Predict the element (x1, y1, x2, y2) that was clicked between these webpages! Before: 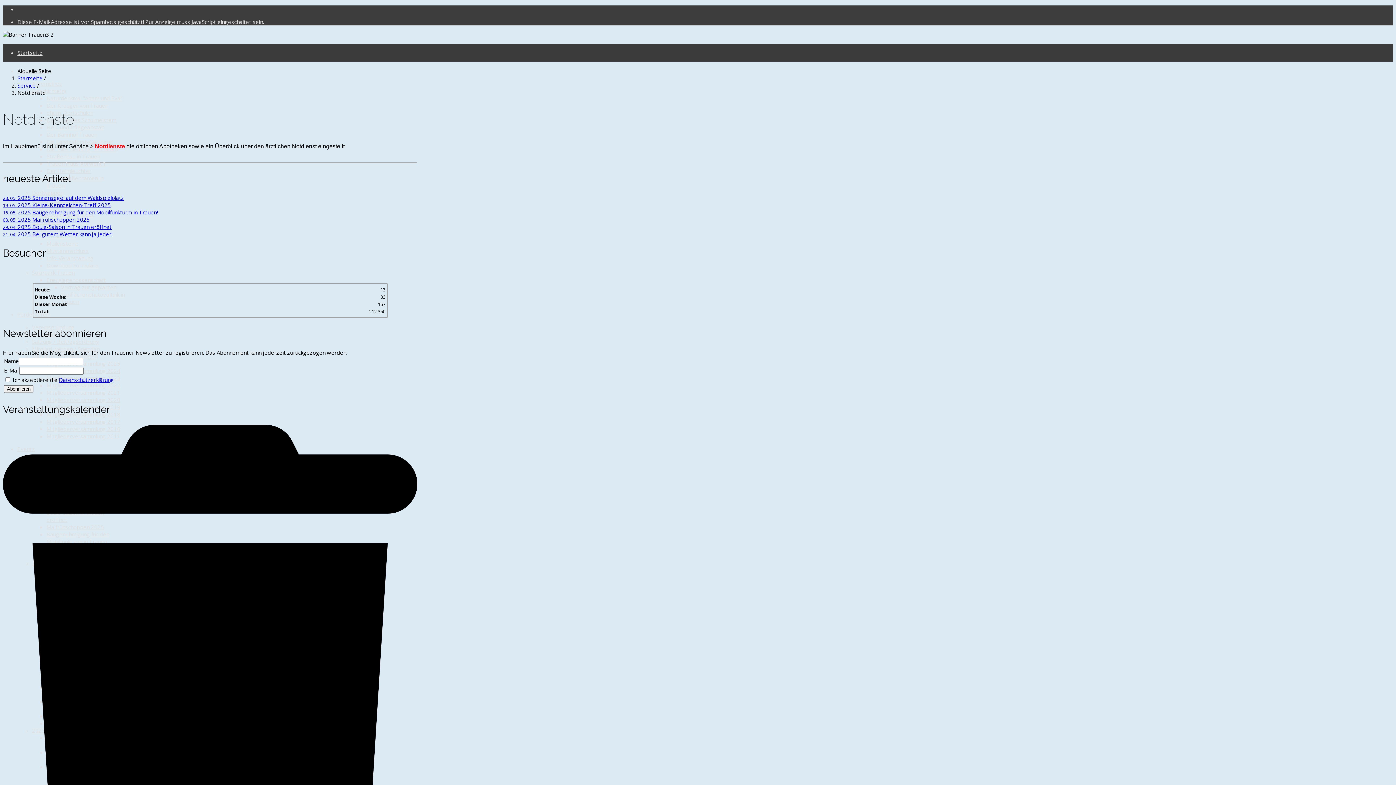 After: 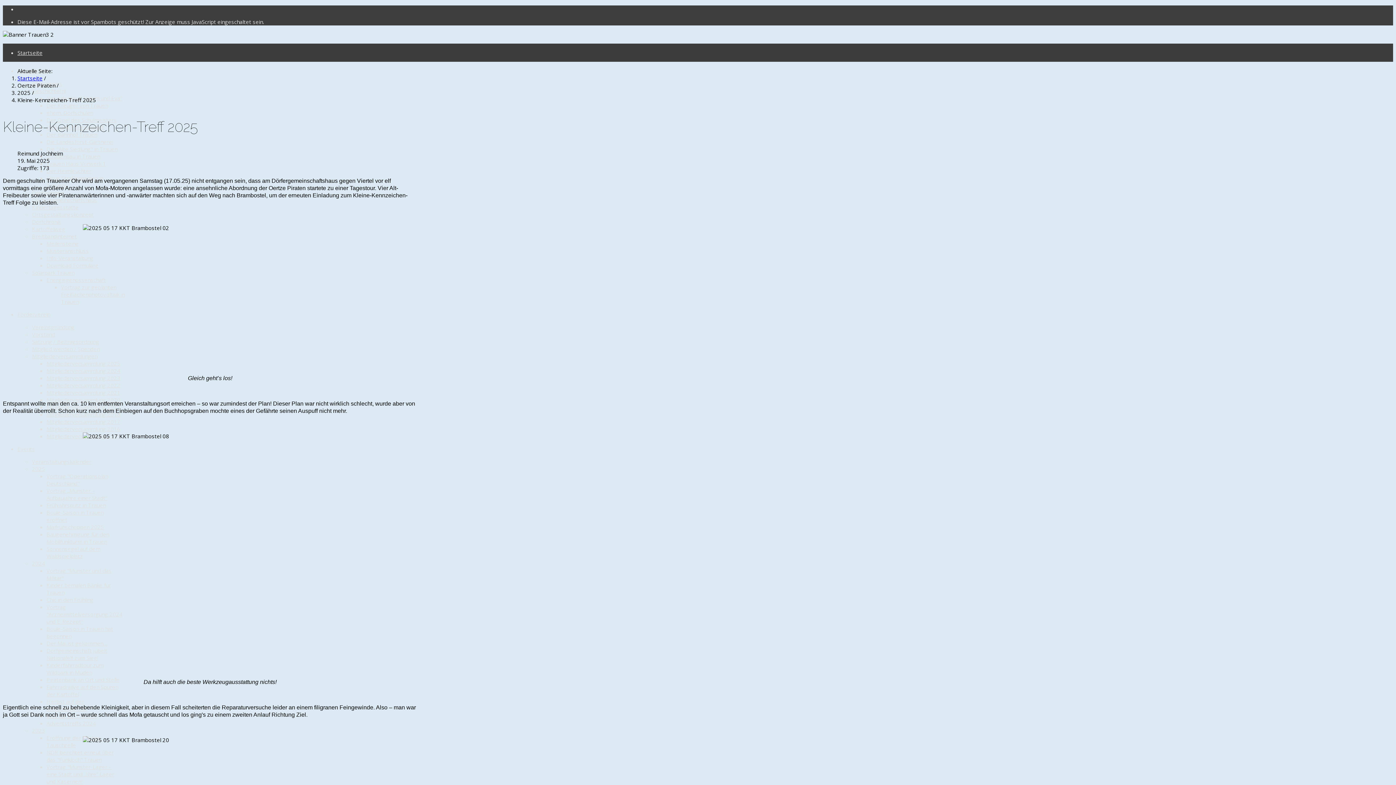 Action: label: 19. 05. 2025 Kleine-Kennzeichen-Treff 2025 bbox: (2, 201, 110, 208)